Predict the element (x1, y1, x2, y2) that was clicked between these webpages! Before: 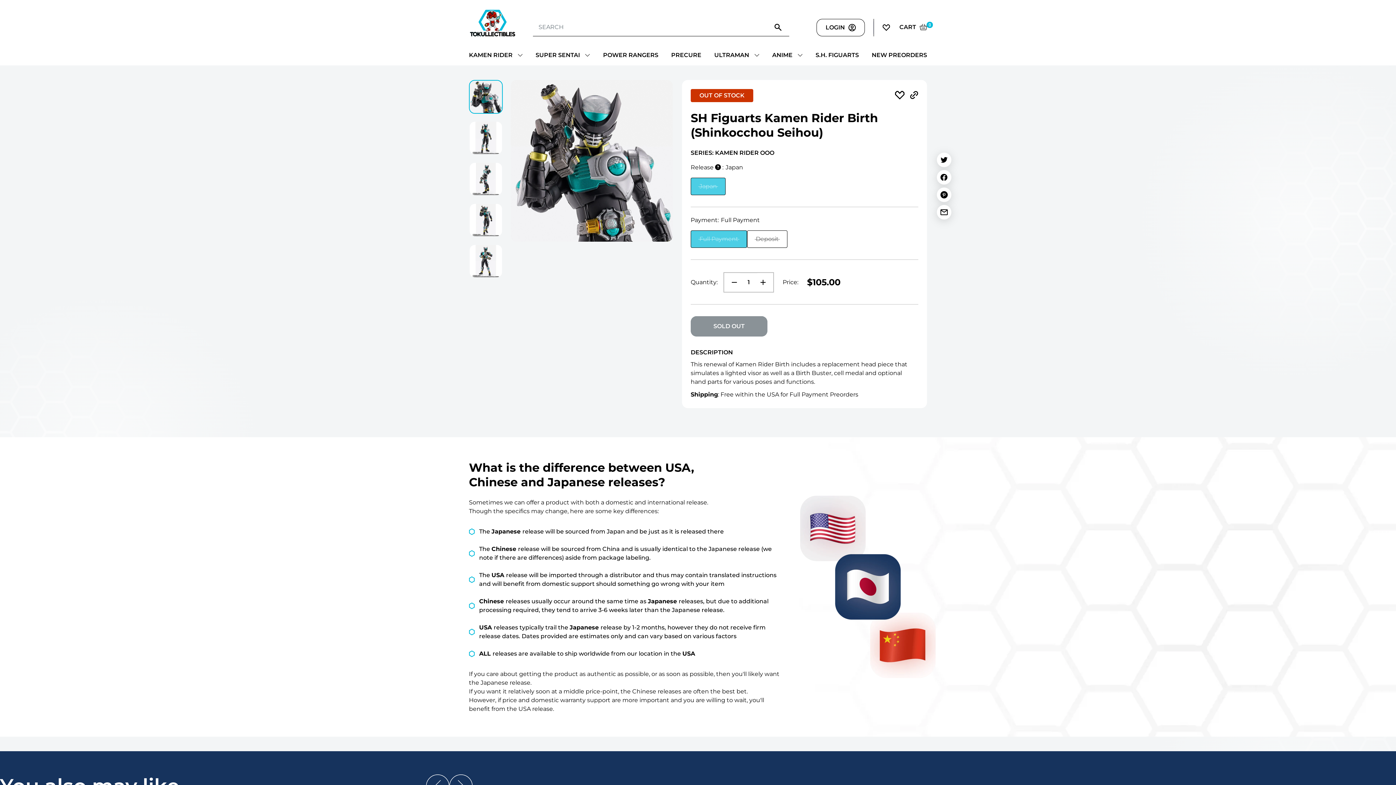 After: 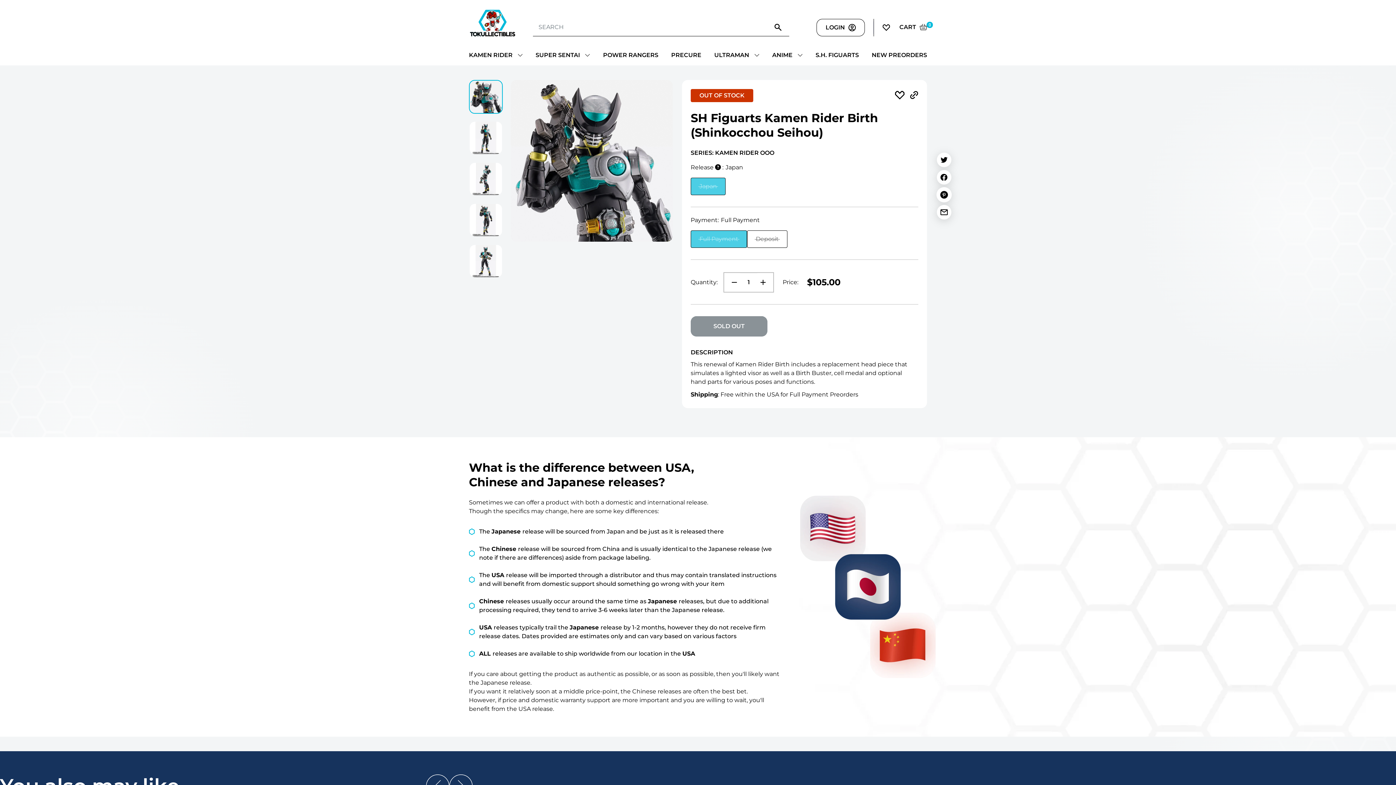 Action: bbox: (937, 187, 951, 202) label: Pin on Pinterest